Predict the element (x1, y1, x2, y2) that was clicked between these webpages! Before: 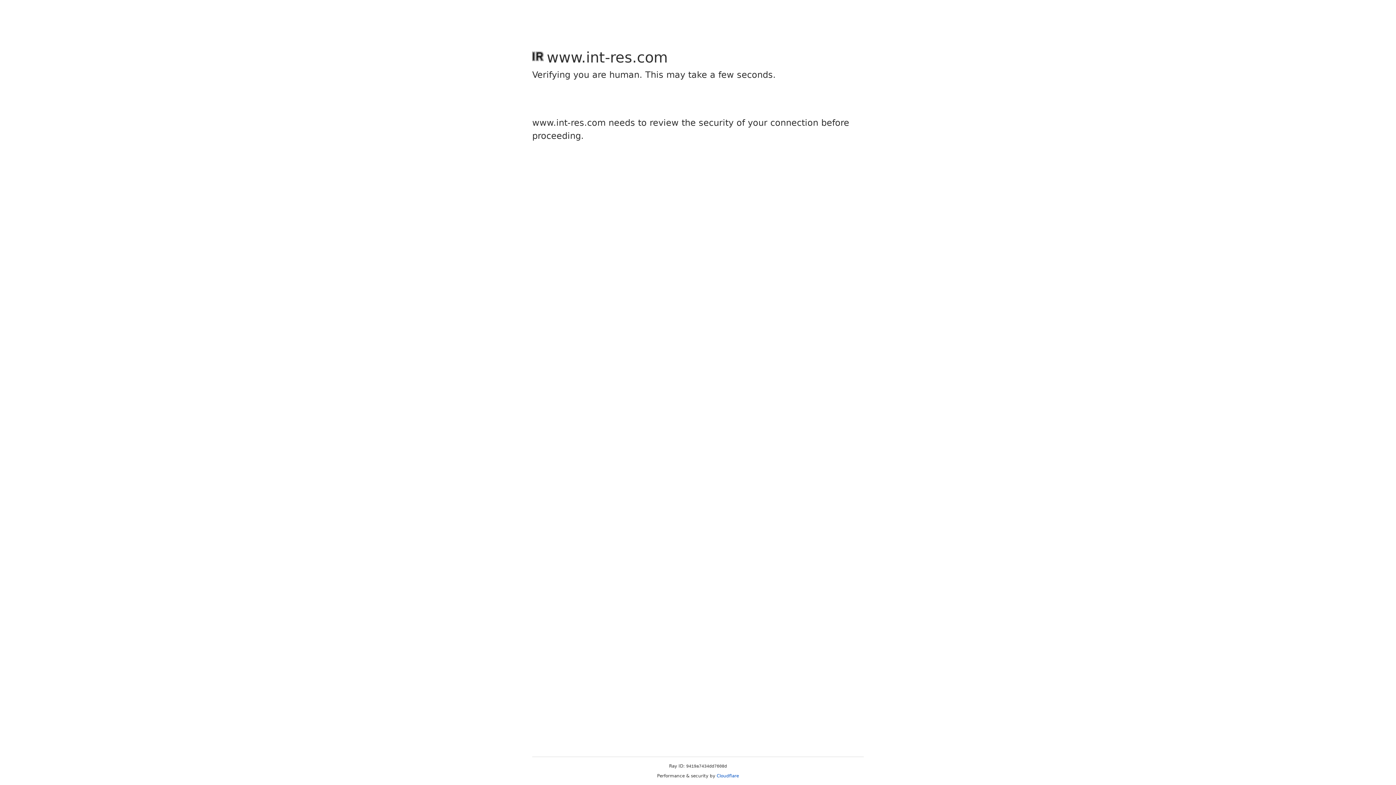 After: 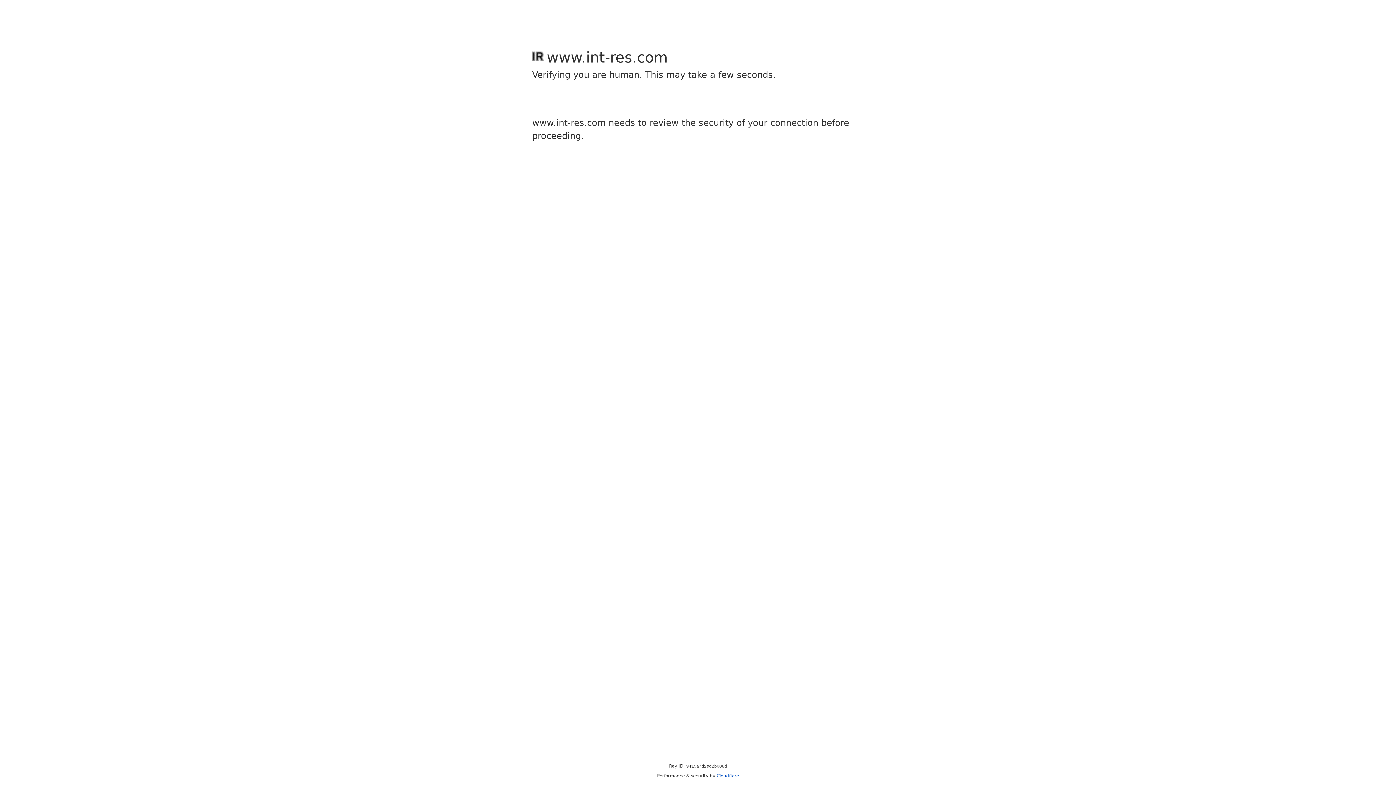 Action: label: Cloudflare bbox: (716, 773, 739, 778)